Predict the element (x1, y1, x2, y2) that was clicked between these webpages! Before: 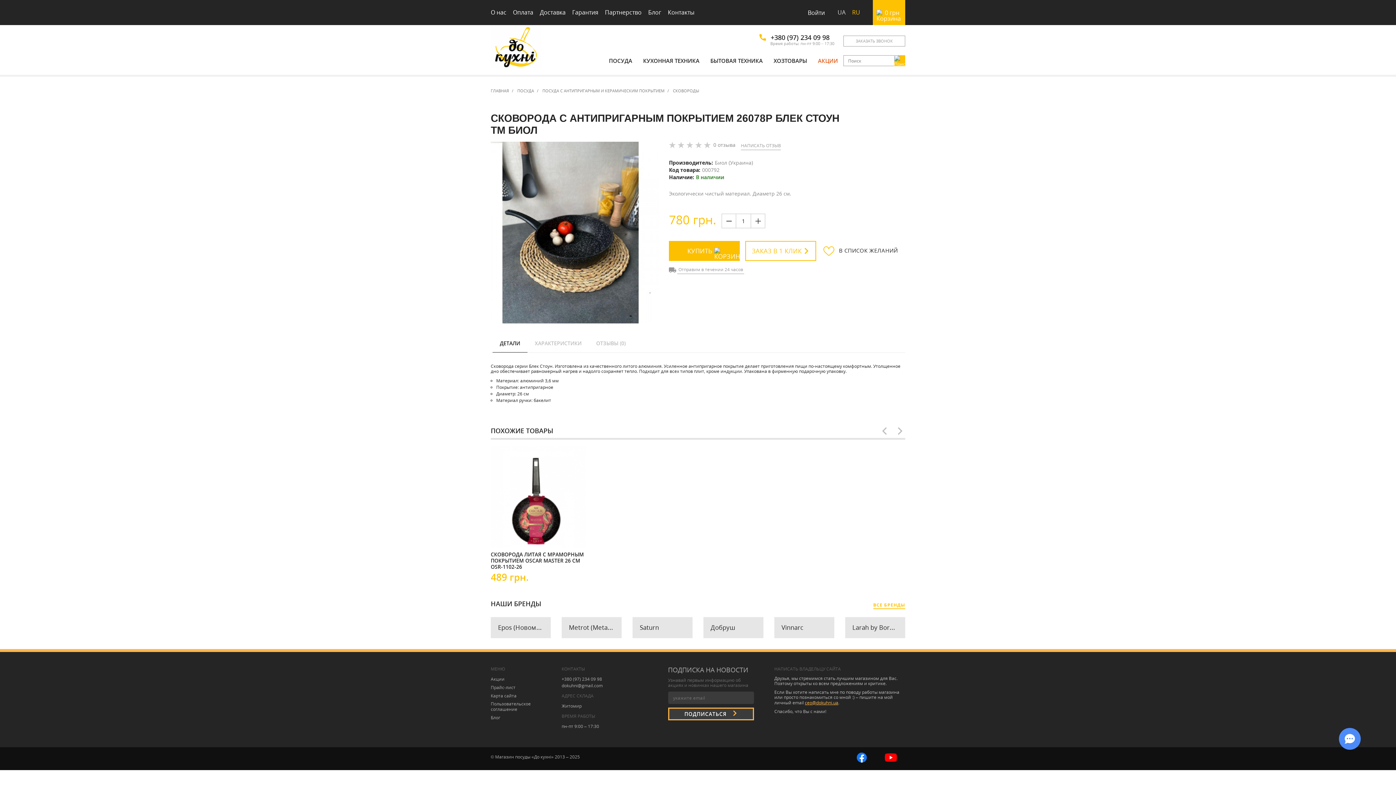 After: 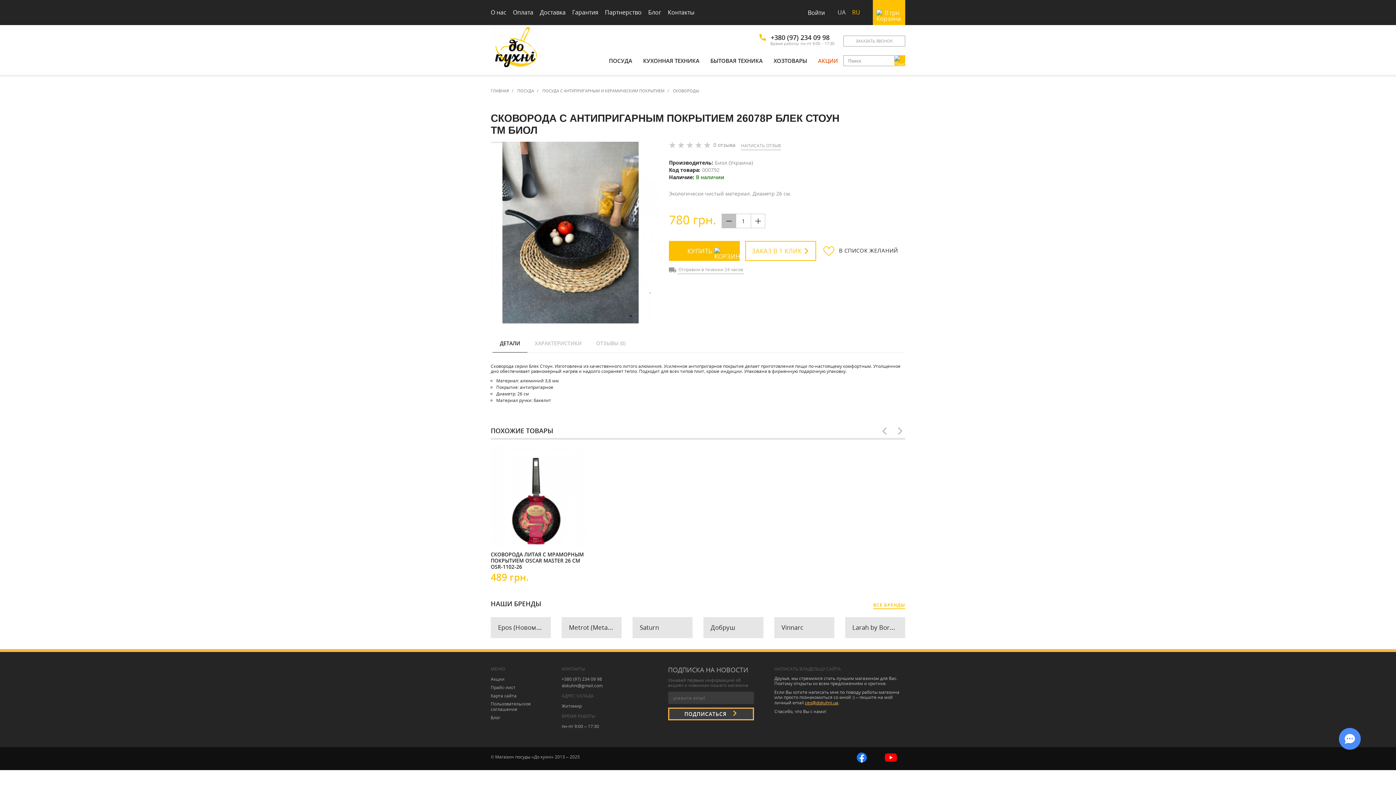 Action: bbox: (721, 213, 736, 228)